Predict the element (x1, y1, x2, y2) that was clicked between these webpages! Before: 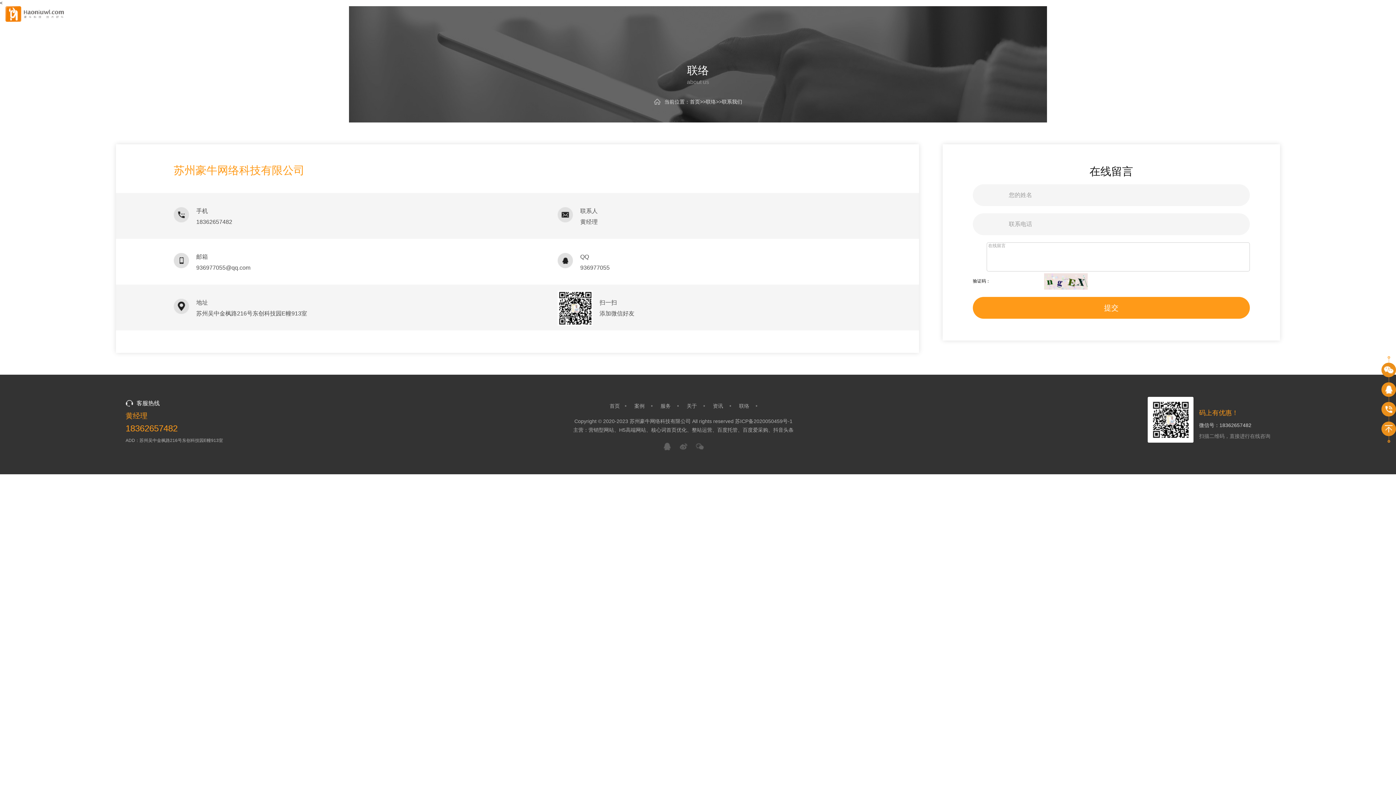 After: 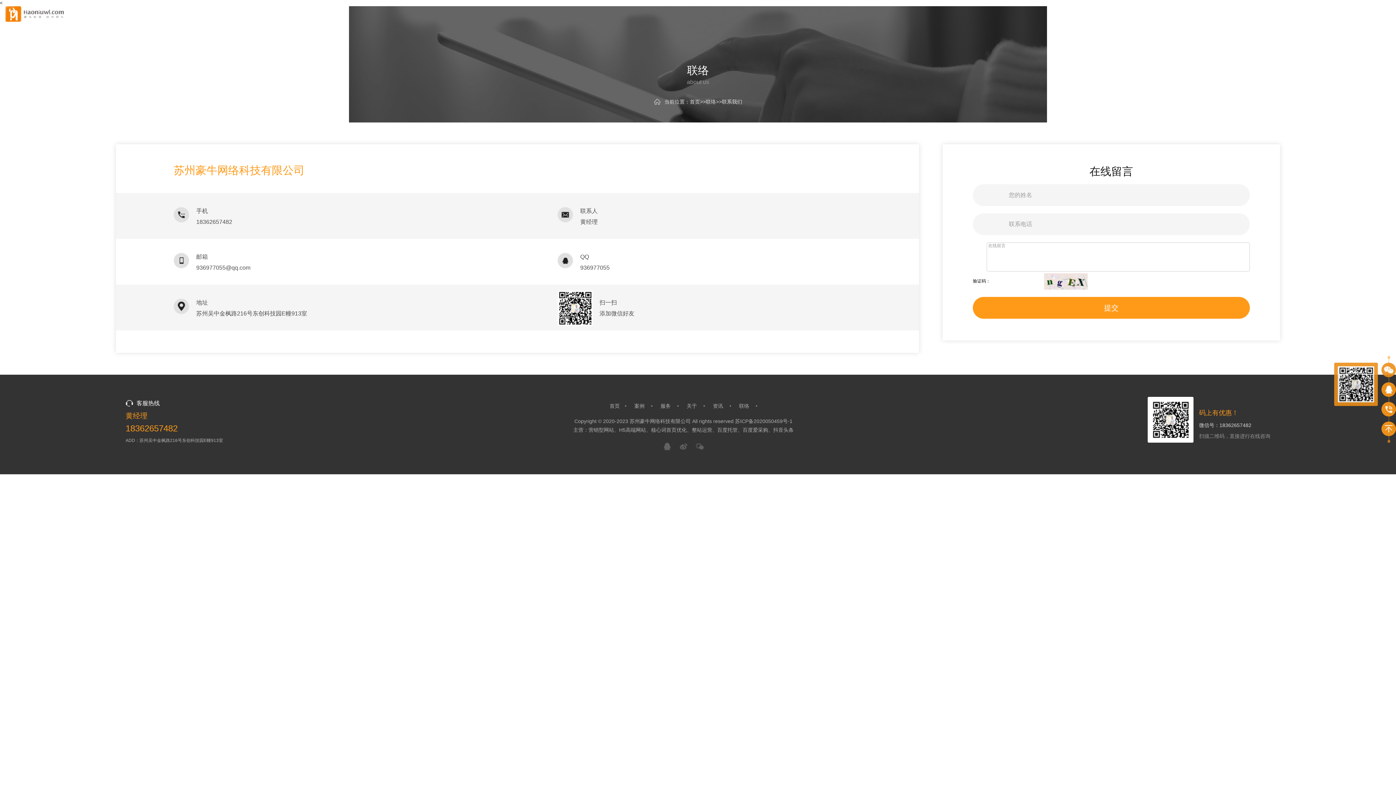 Action: bbox: (1381, 362, 1396, 377)